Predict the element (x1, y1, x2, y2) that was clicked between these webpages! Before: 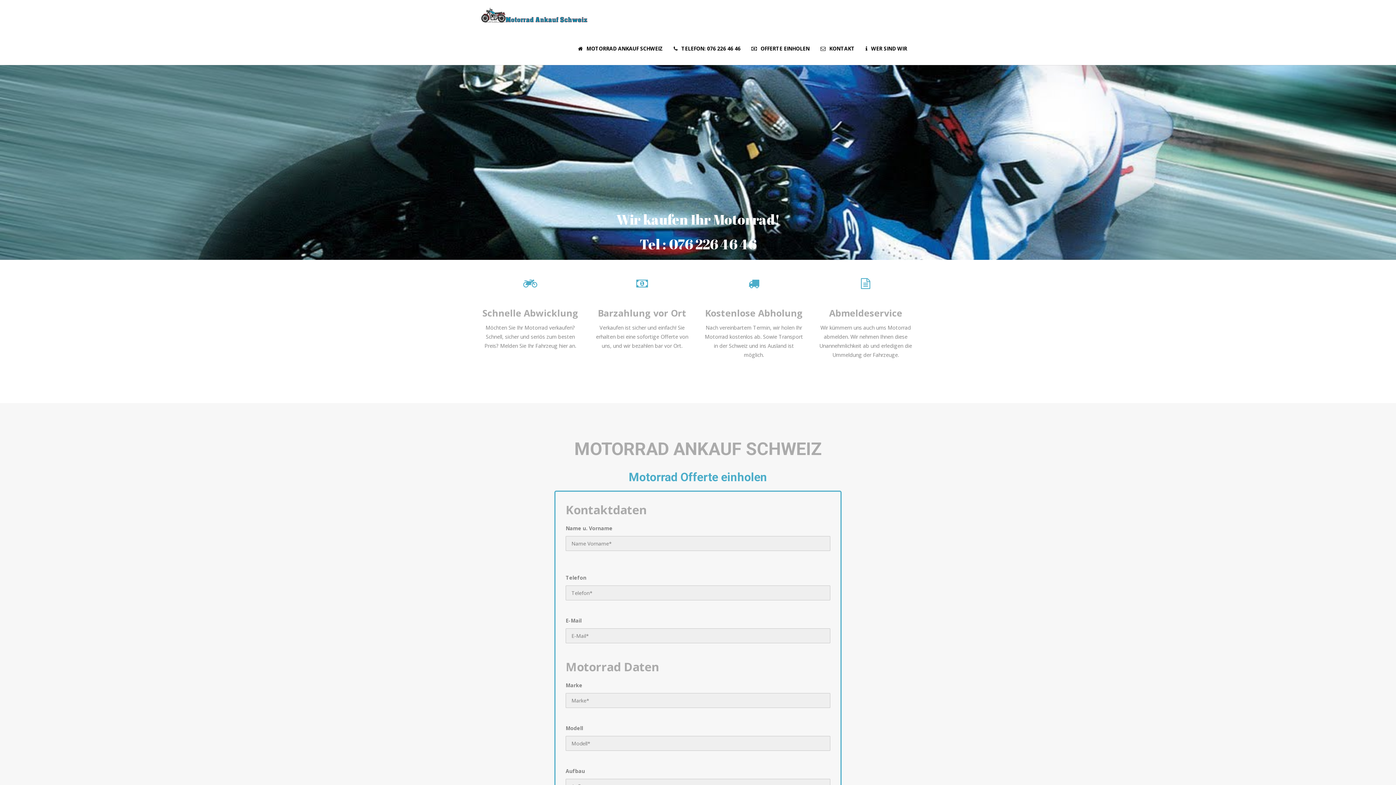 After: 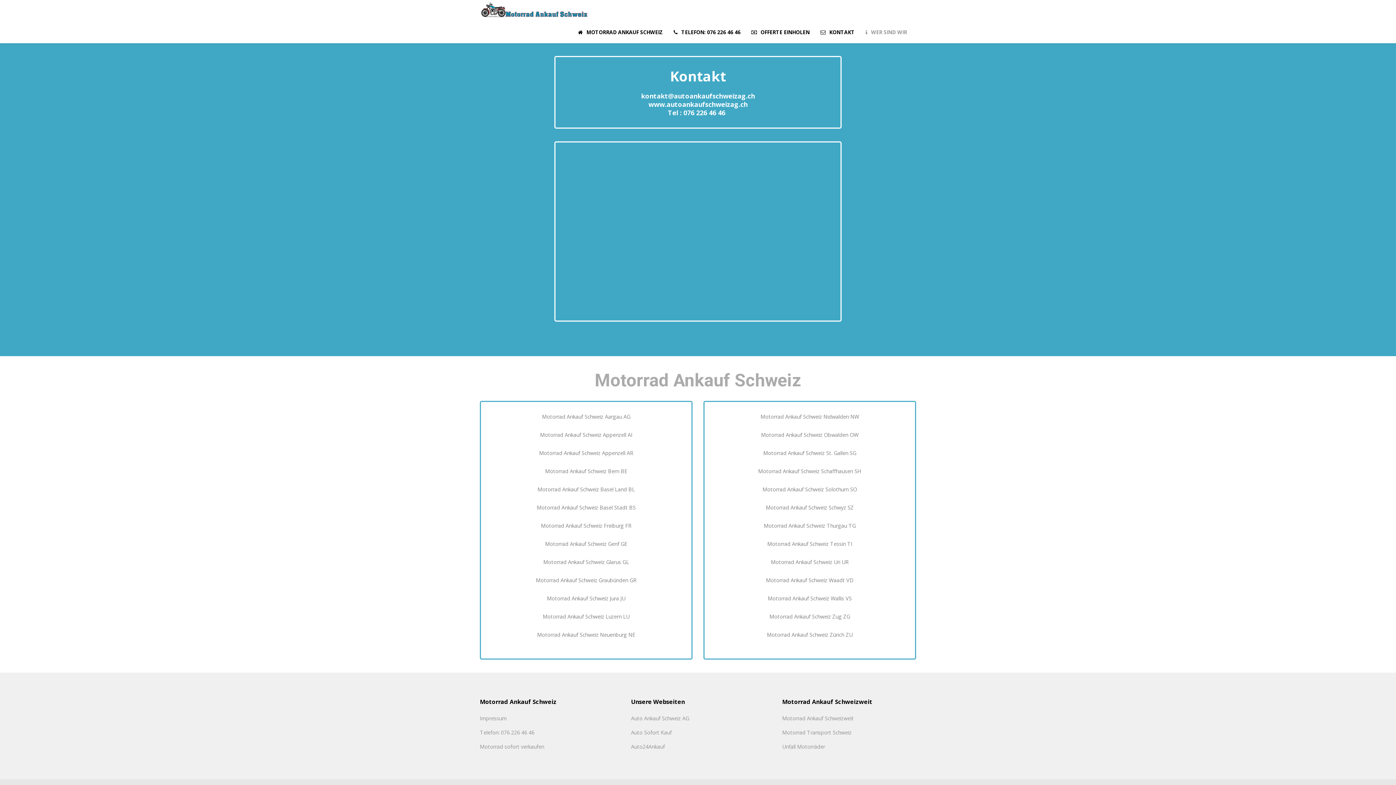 Action: bbox: (815, 32, 860, 65) label: KONTAKT